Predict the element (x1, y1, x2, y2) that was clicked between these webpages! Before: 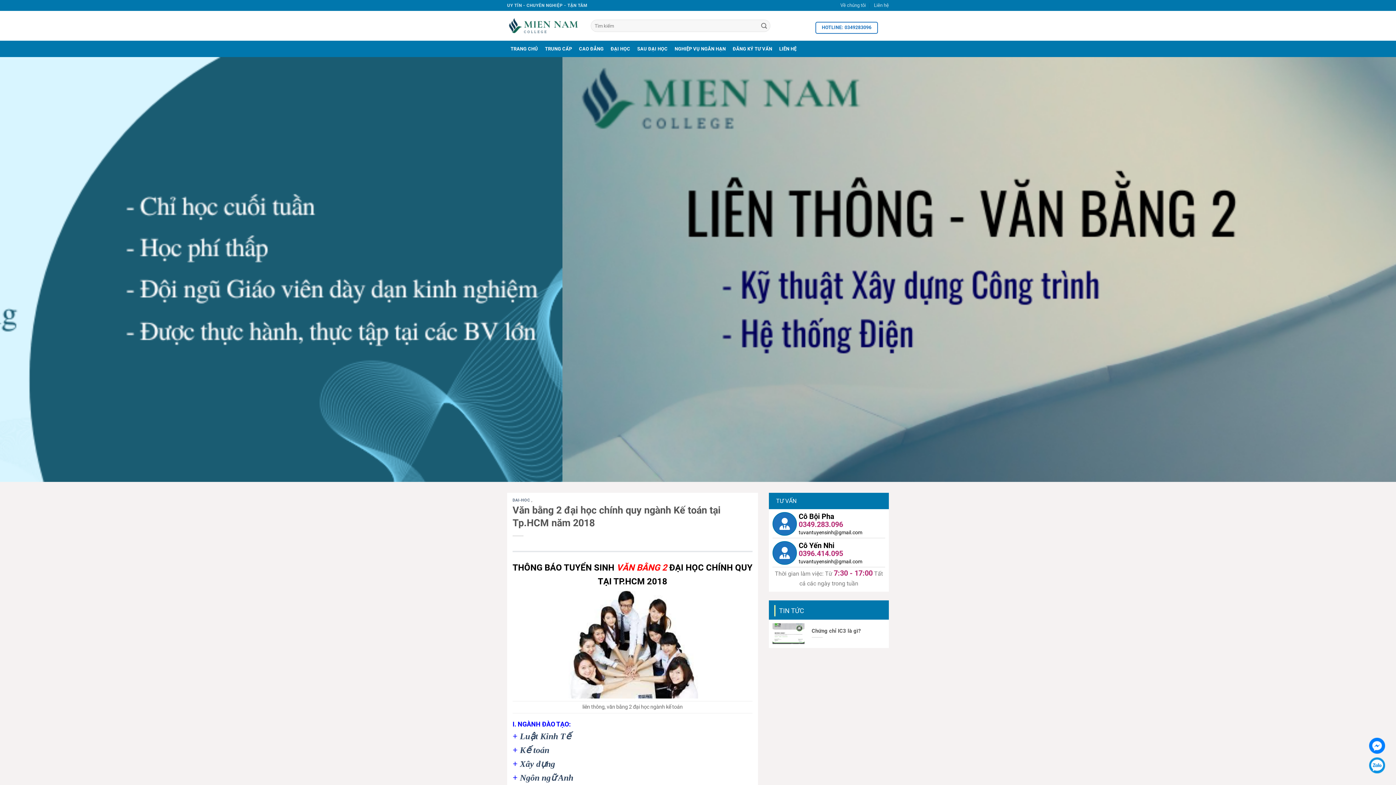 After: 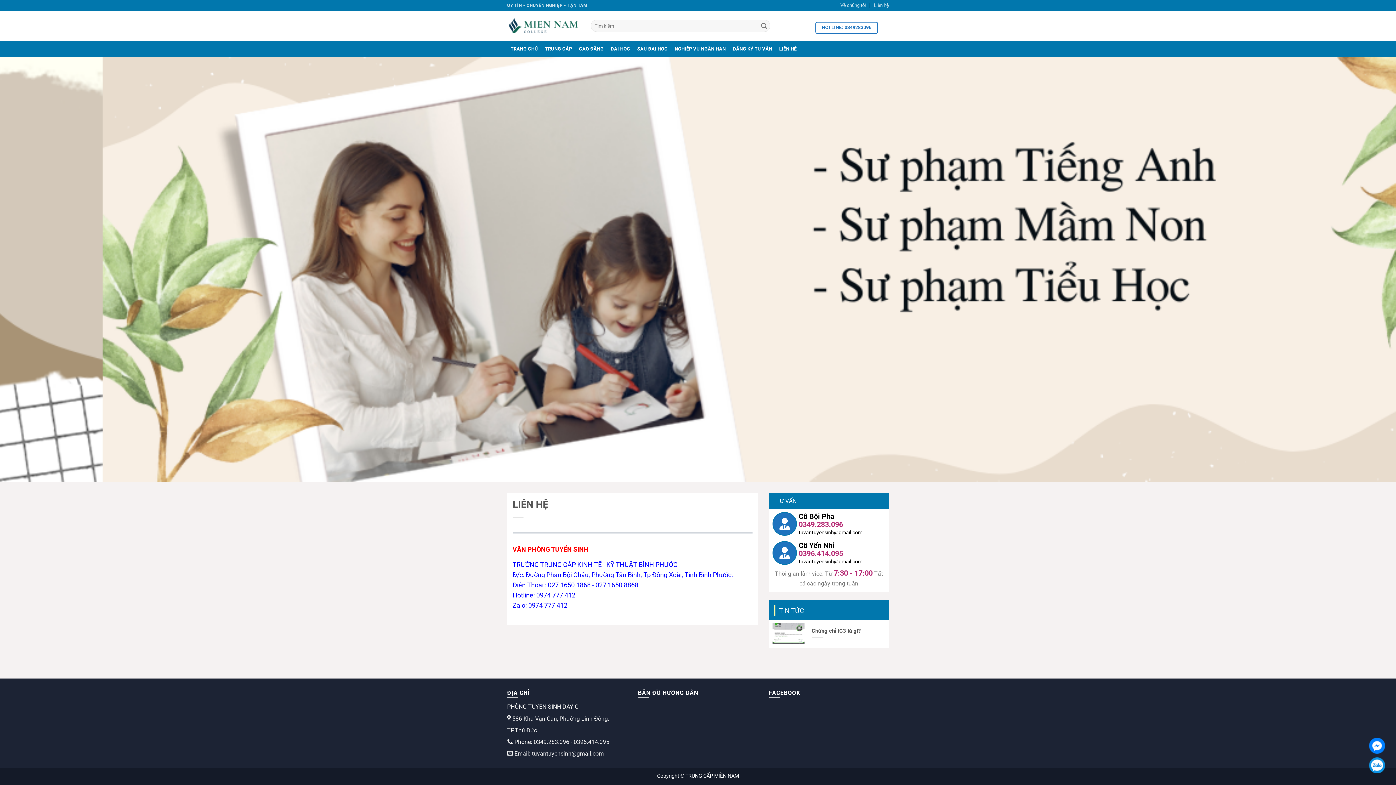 Action: bbox: (874, 0, 889, 10) label: Liên hệ